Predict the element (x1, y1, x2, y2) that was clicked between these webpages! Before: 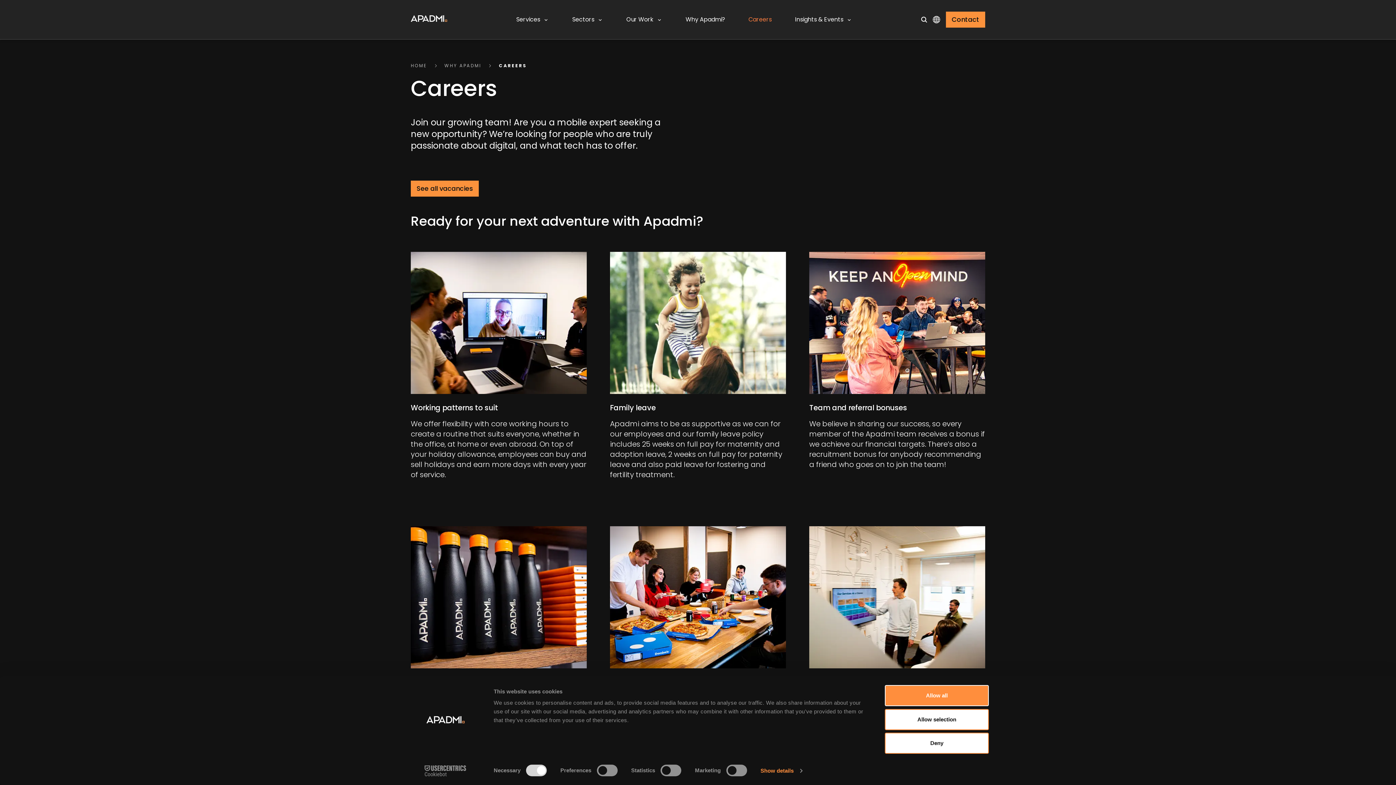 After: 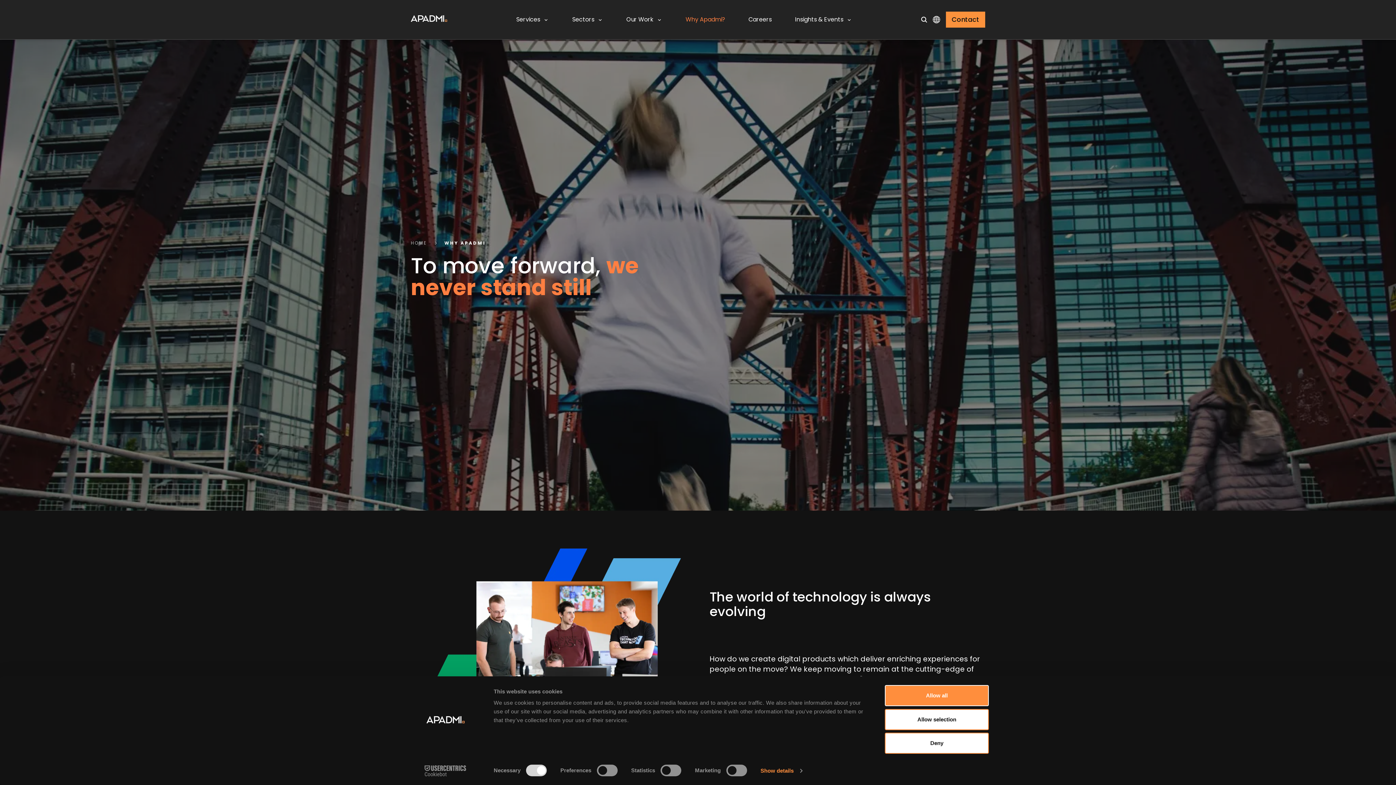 Action: label: WHY APADMI bbox: (444, 62, 481, 68)